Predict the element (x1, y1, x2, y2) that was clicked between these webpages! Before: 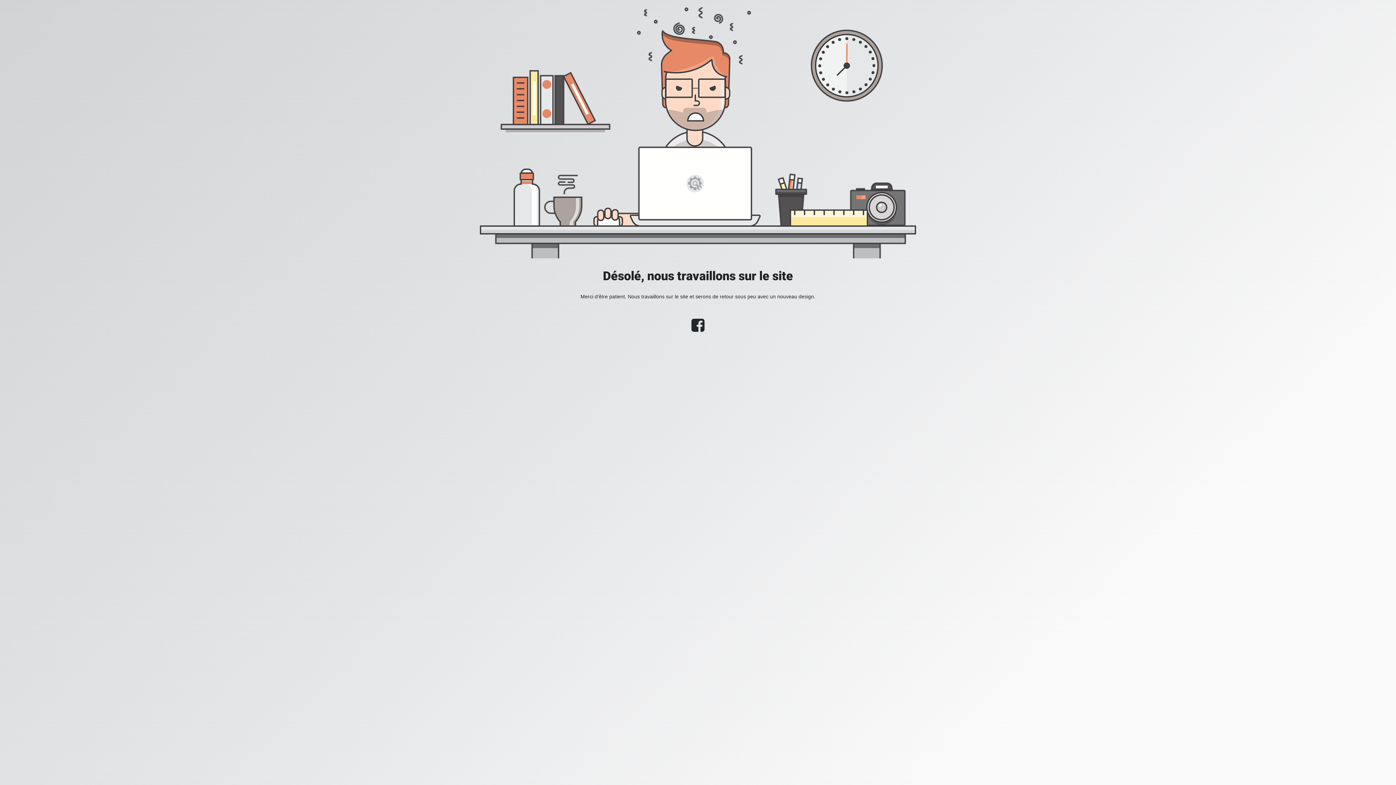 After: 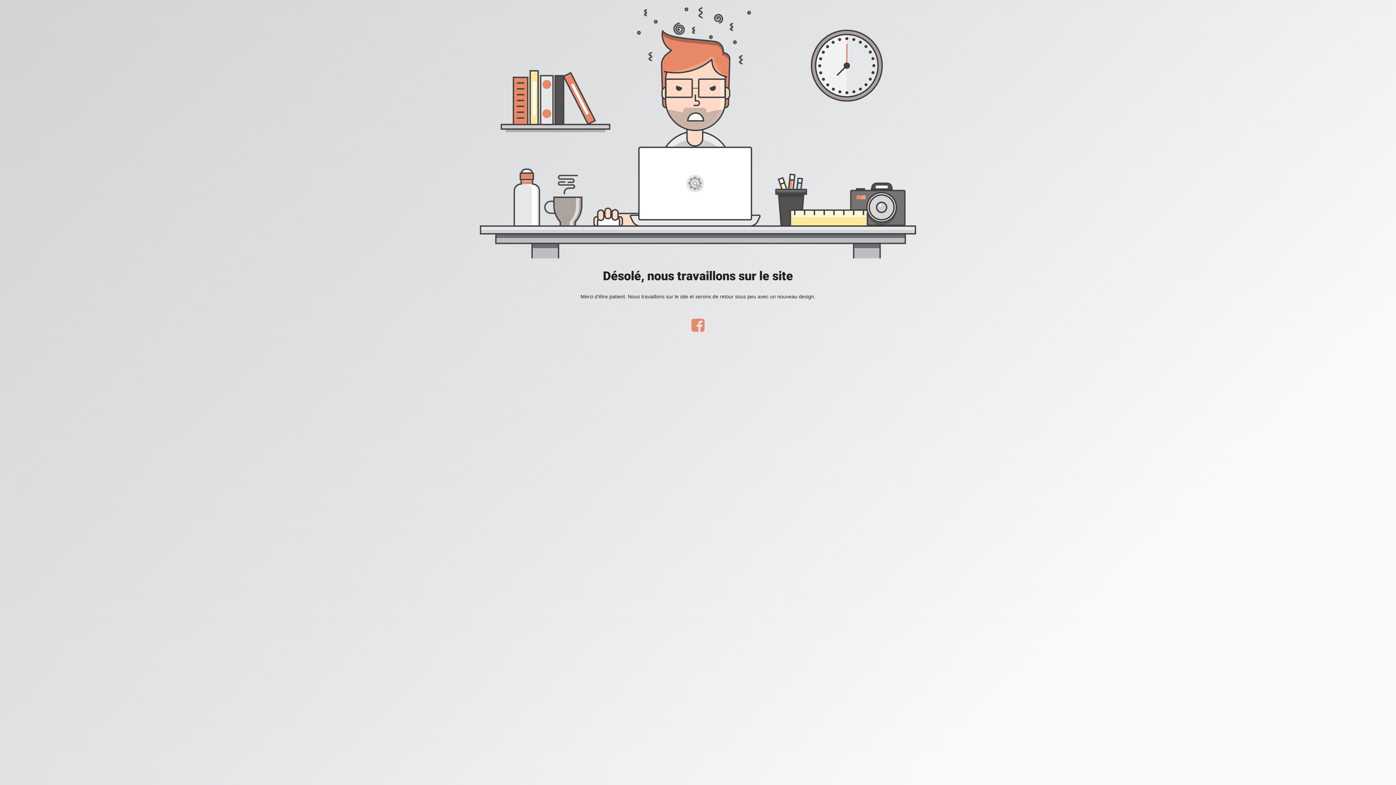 Action: bbox: (688, 326, 708, 332)